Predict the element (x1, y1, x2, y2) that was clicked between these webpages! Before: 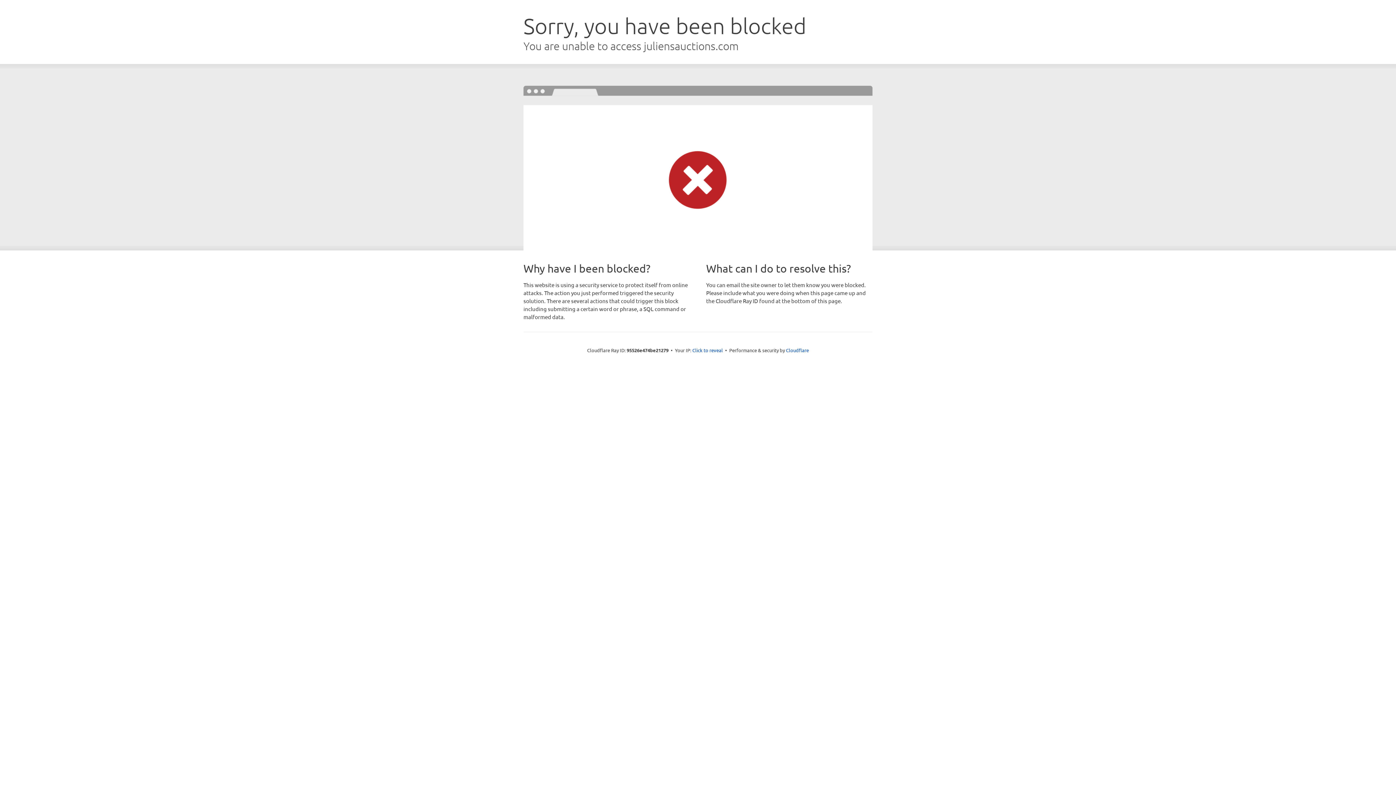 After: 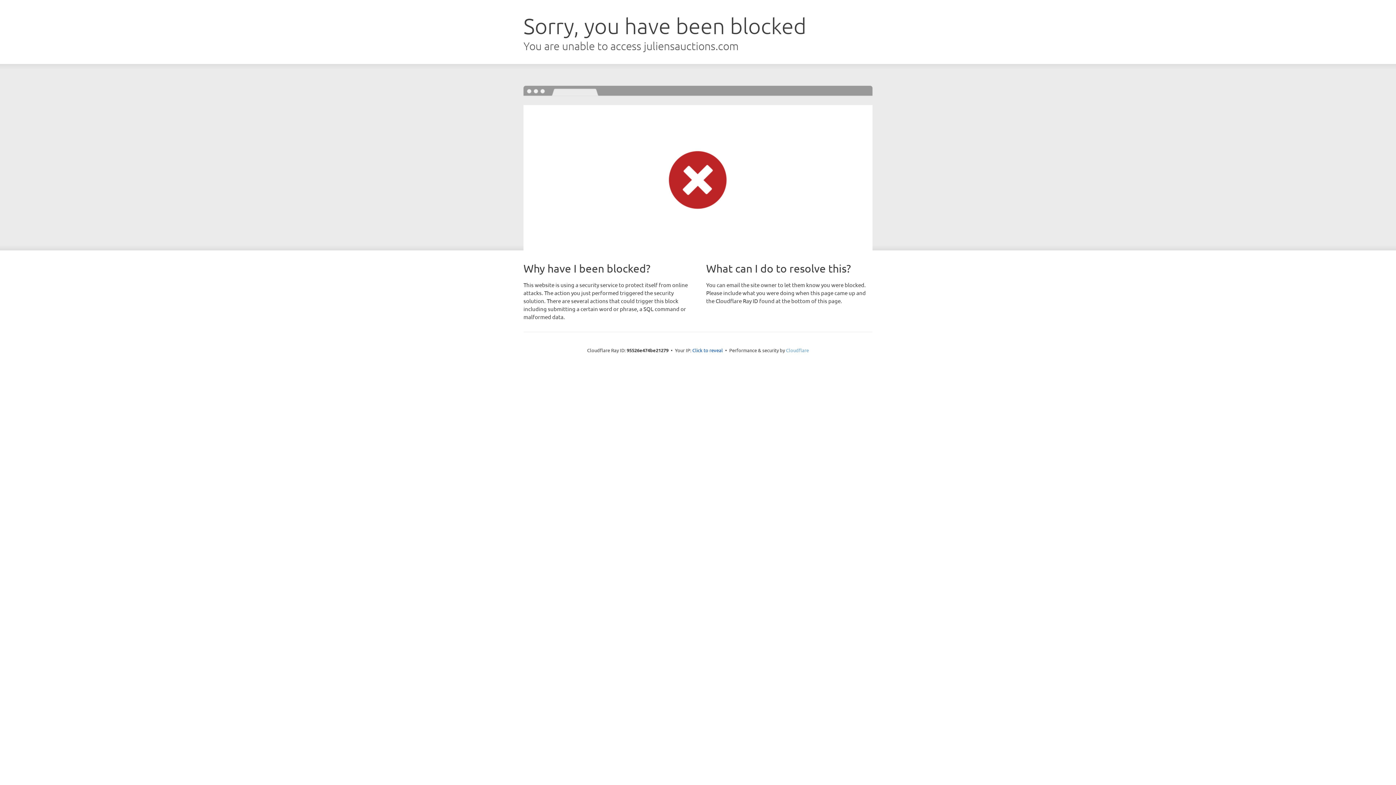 Action: label: Cloudflare bbox: (786, 347, 809, 353)